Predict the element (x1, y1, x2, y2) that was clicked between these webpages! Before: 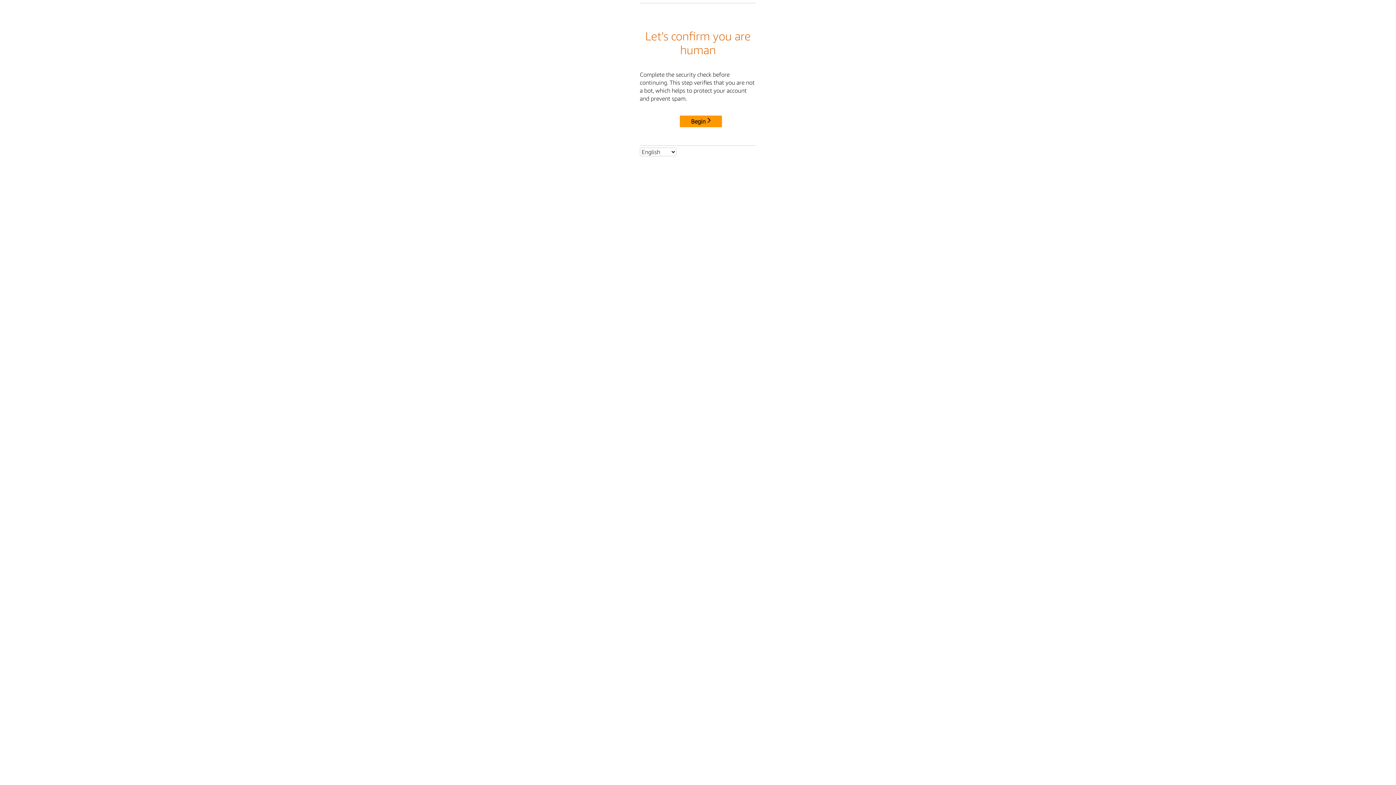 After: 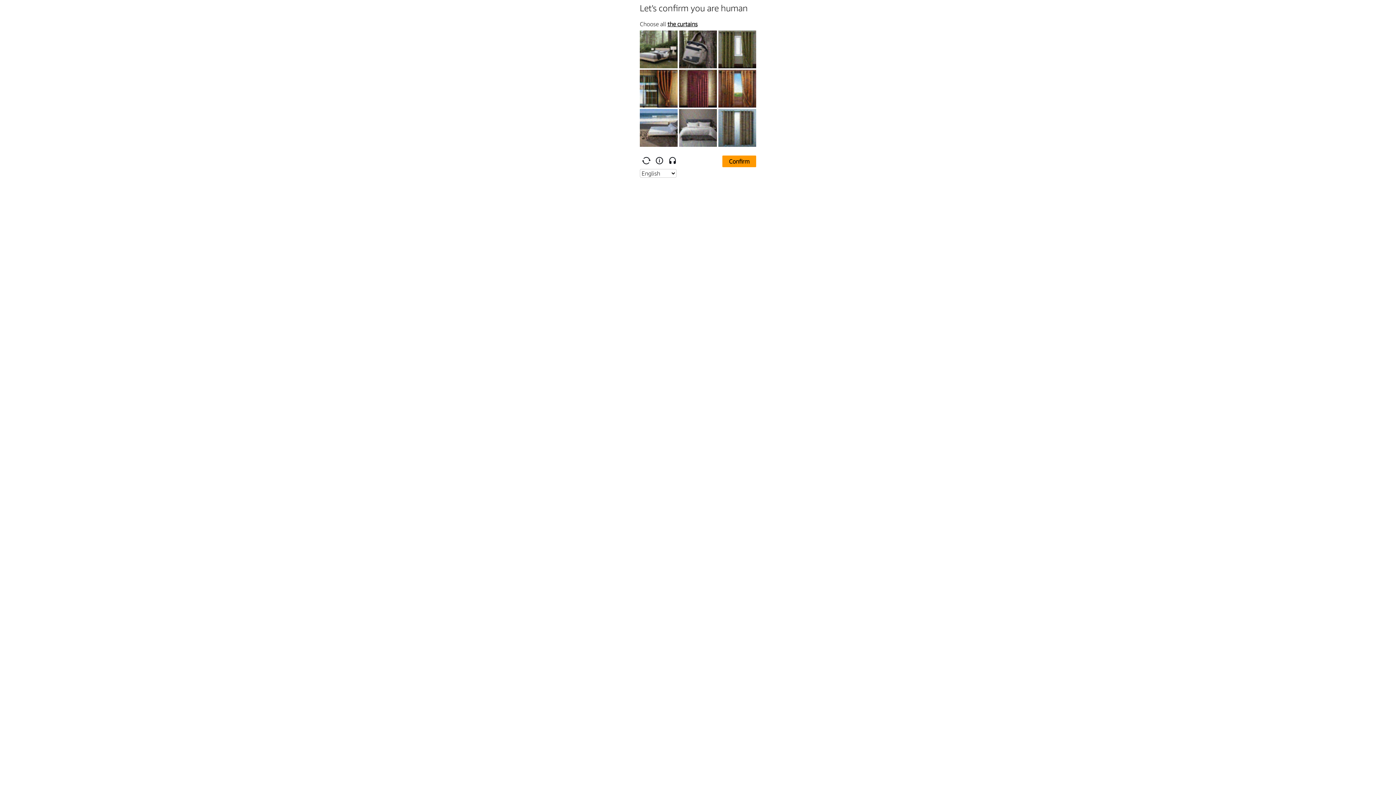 Action: label: Begin bbox: (680, 115, 722, 127)